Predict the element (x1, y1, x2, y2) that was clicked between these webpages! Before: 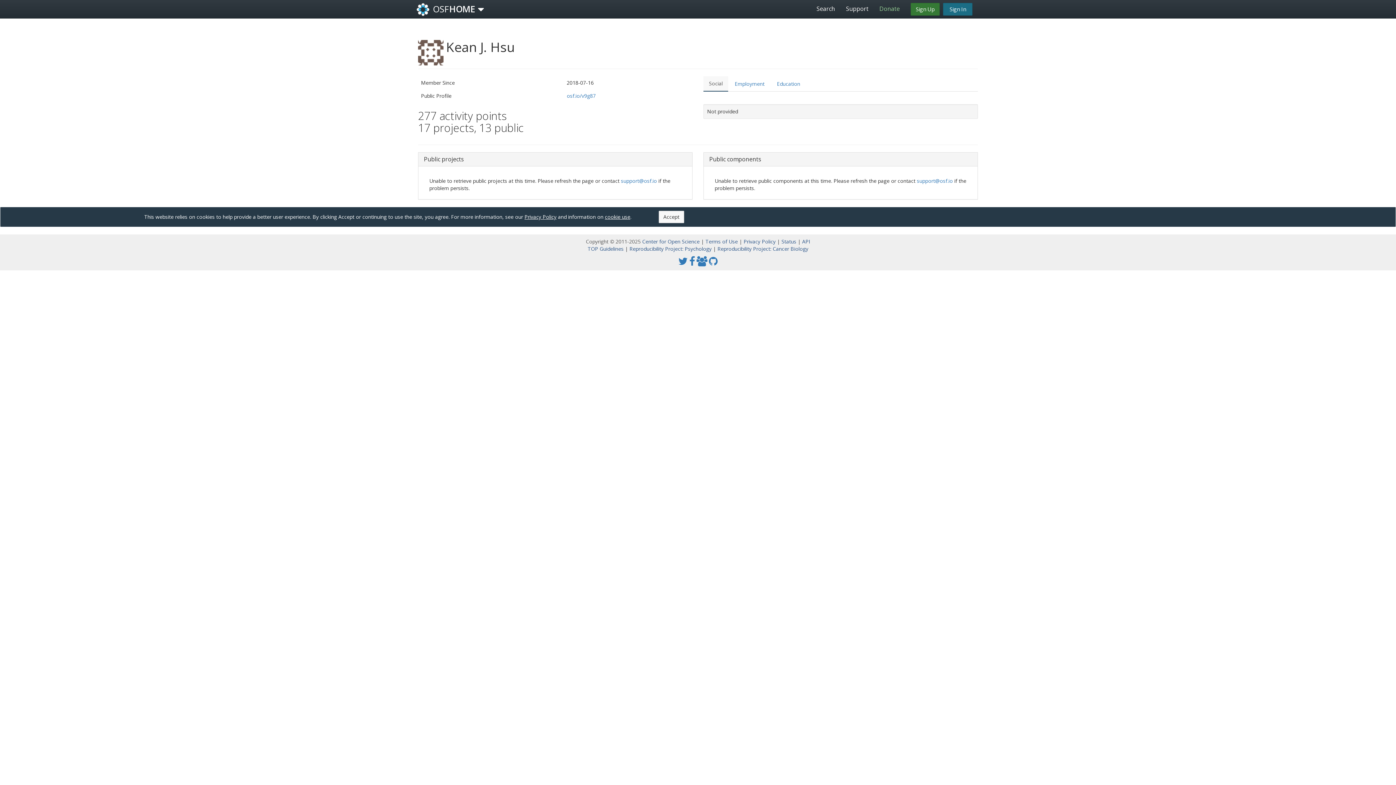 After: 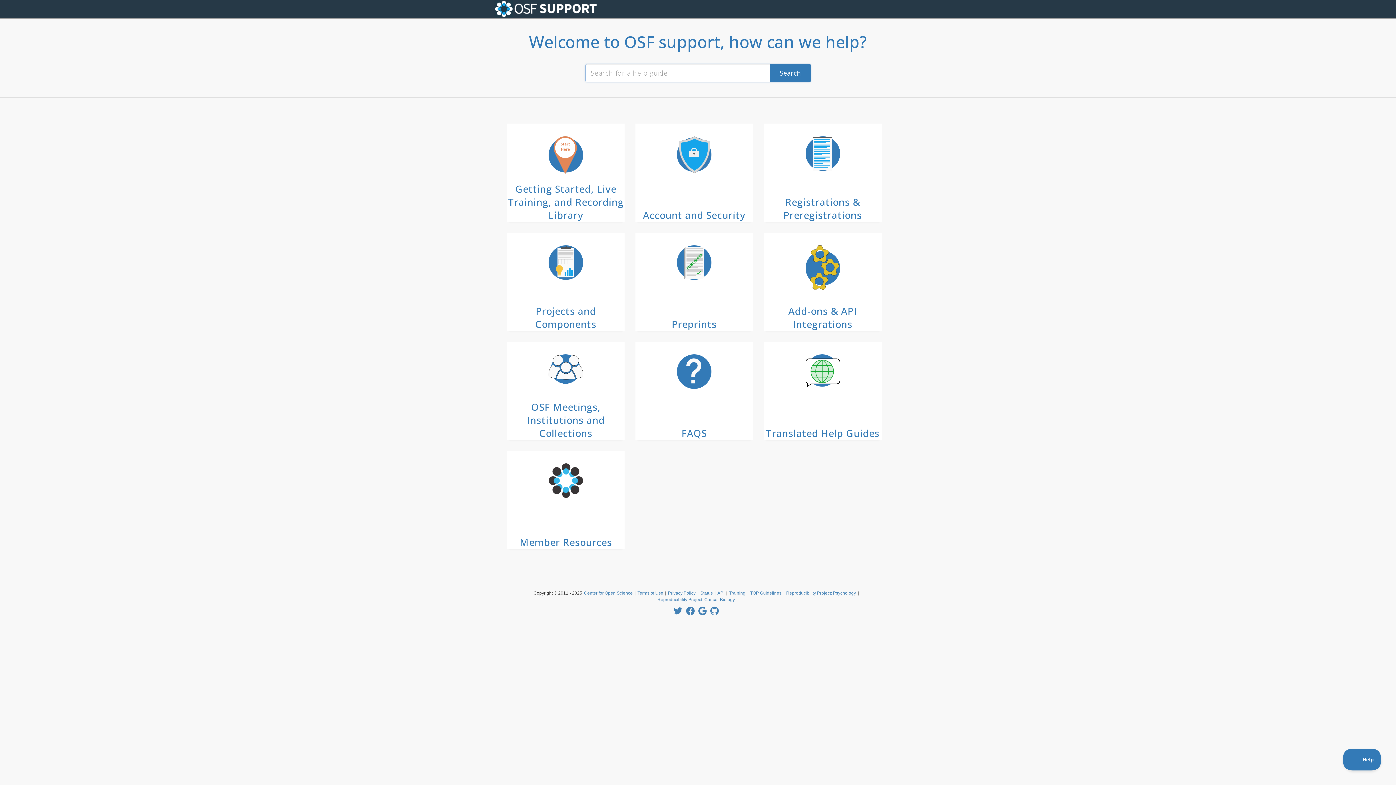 Action: bbox: (840, 0, 874, 17) label: Support